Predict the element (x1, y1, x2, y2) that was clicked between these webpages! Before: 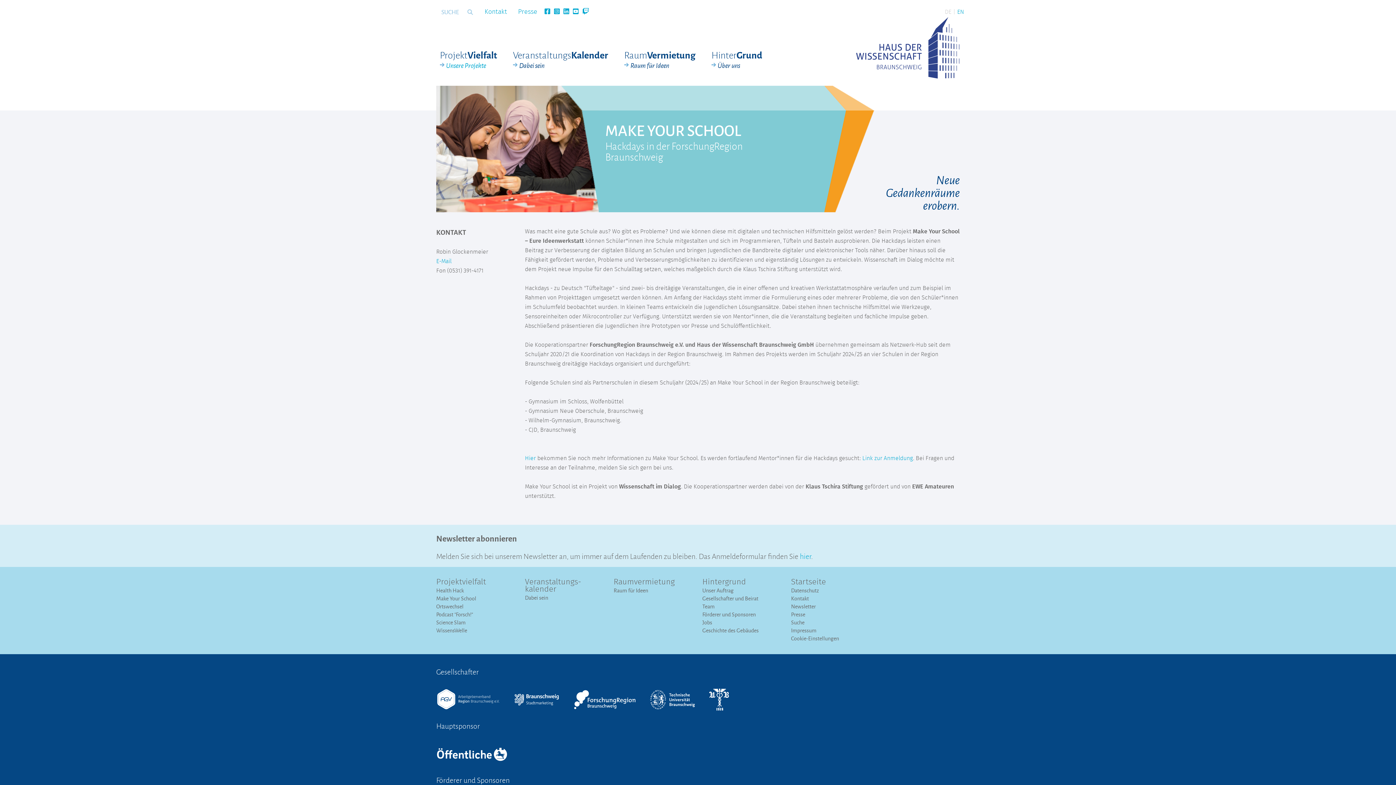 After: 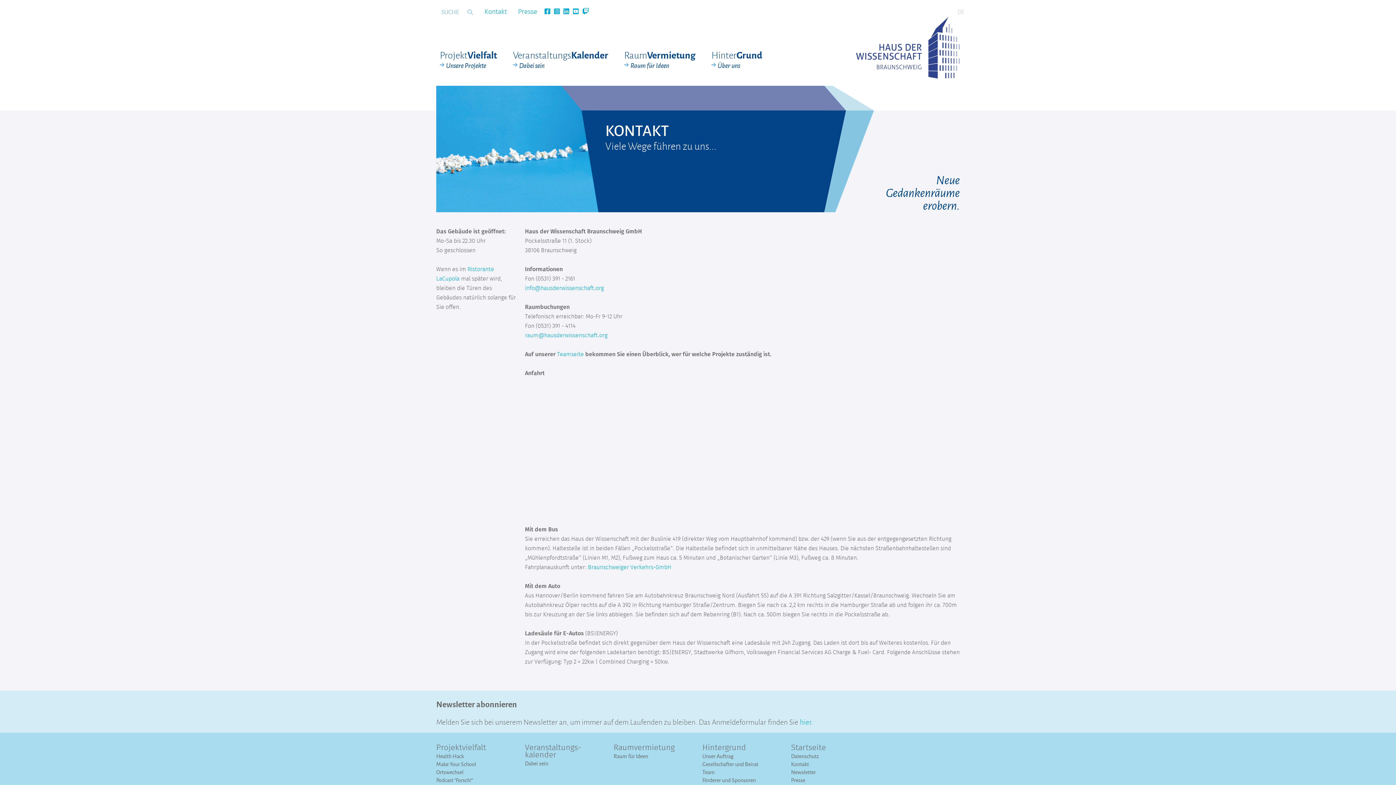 Action: bbox: (484, 8, 507, 15) label: Kontakt